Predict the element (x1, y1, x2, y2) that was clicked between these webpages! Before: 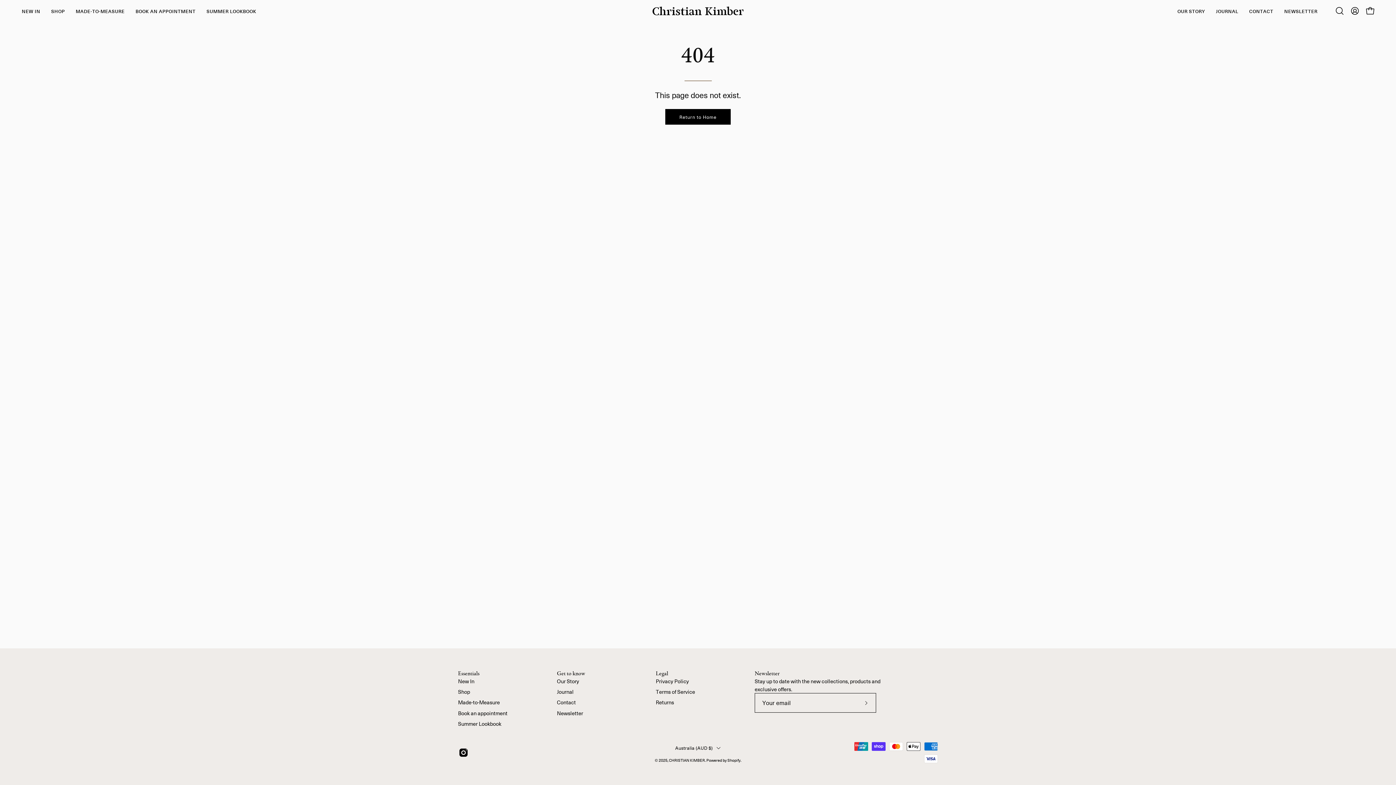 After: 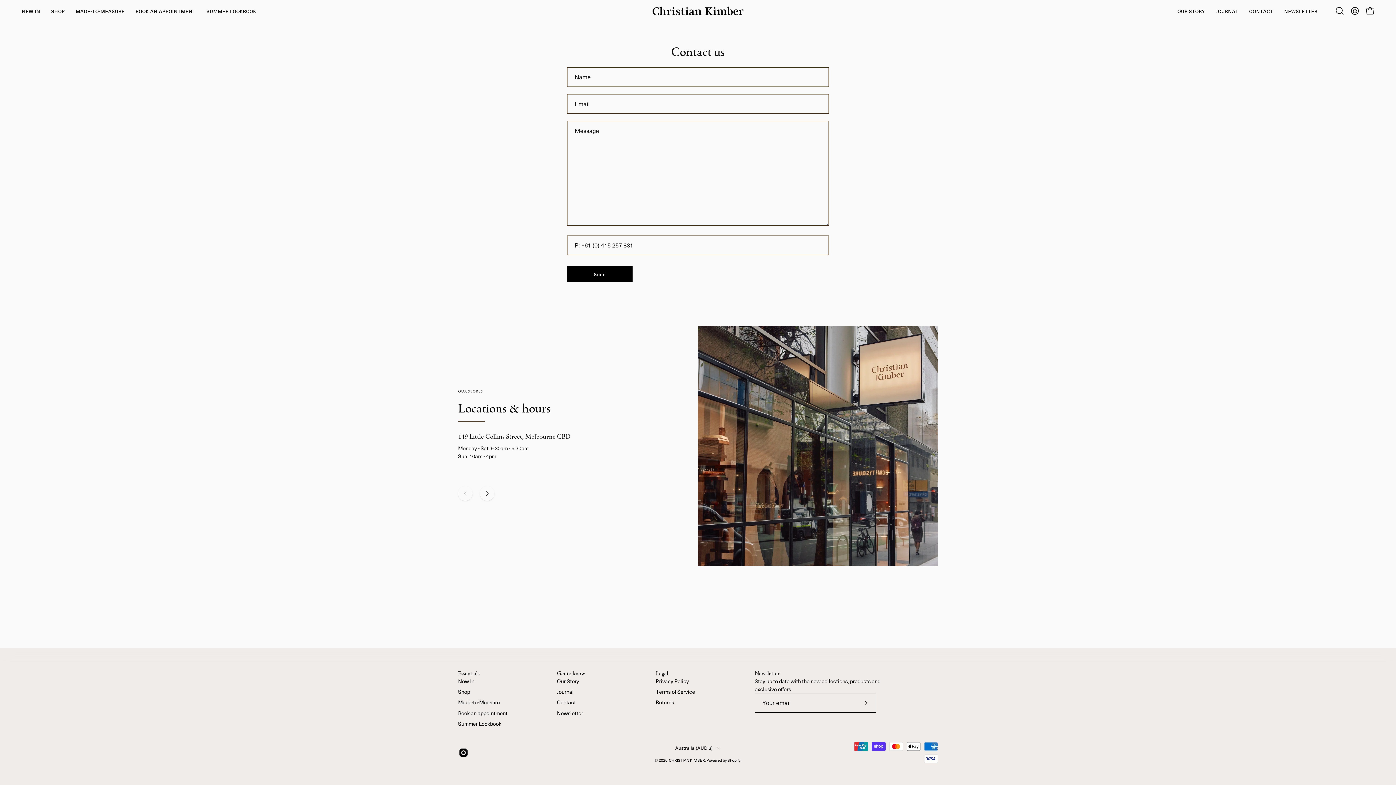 Action: label: Contact bbox: (557, 699, 576, 706)